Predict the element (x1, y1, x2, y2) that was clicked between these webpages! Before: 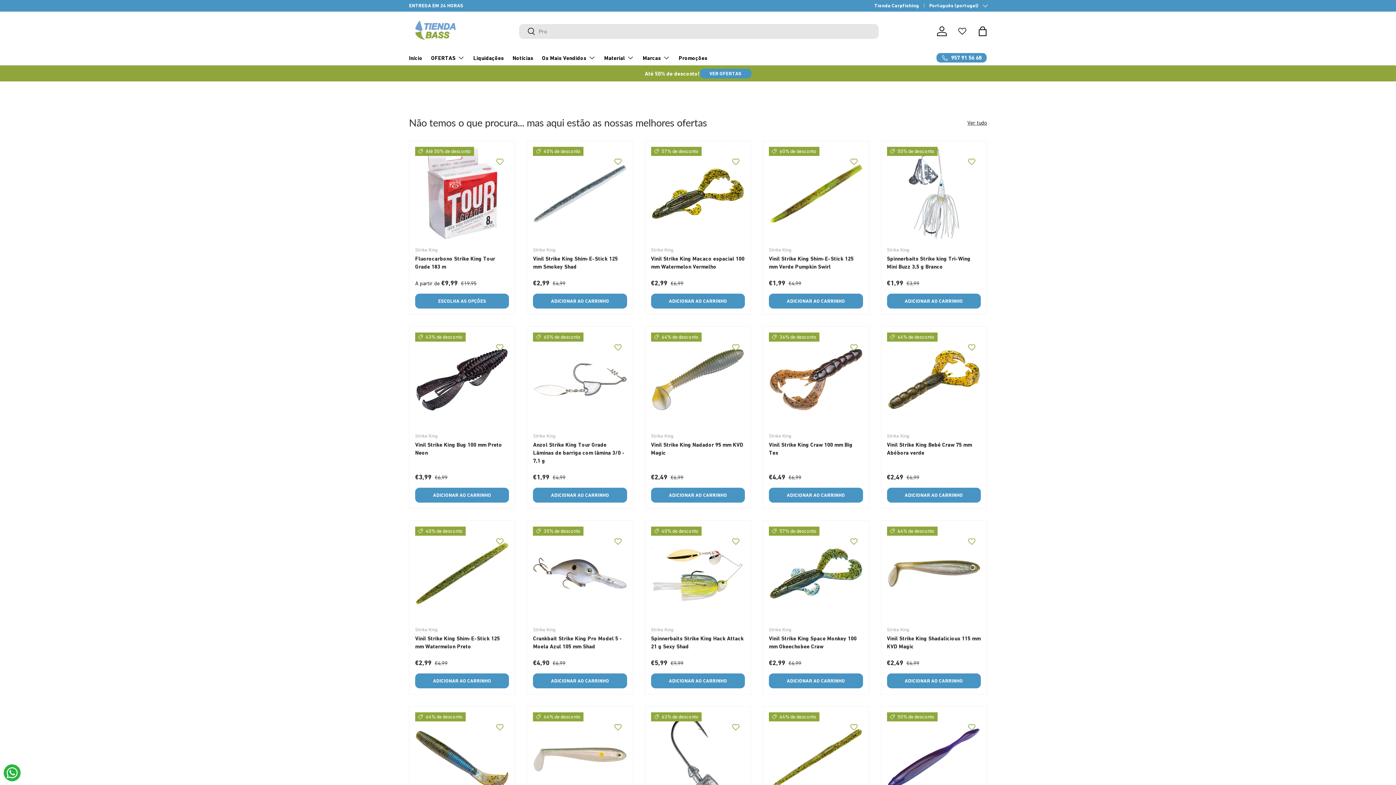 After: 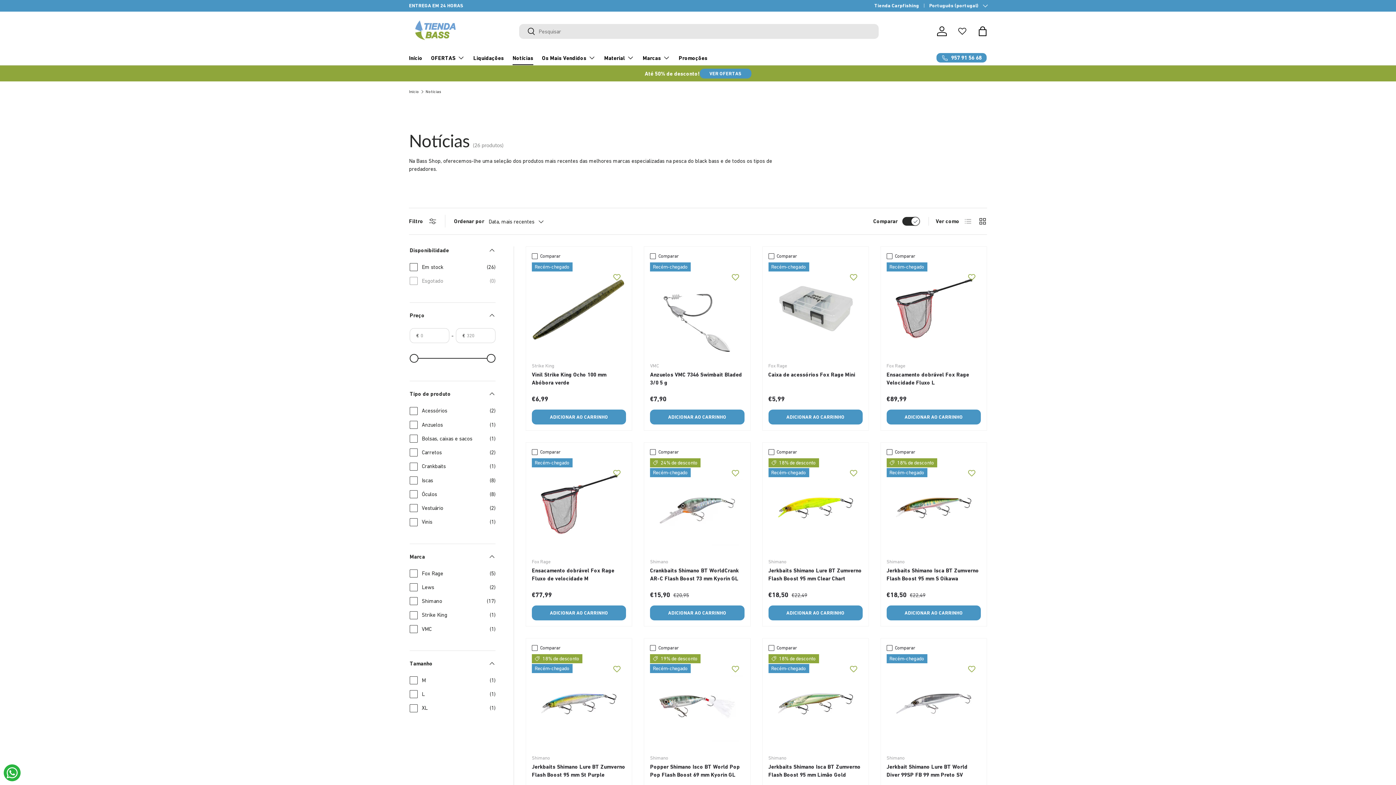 Action: bbox: (512, 51, 533, 65) label: Notícias